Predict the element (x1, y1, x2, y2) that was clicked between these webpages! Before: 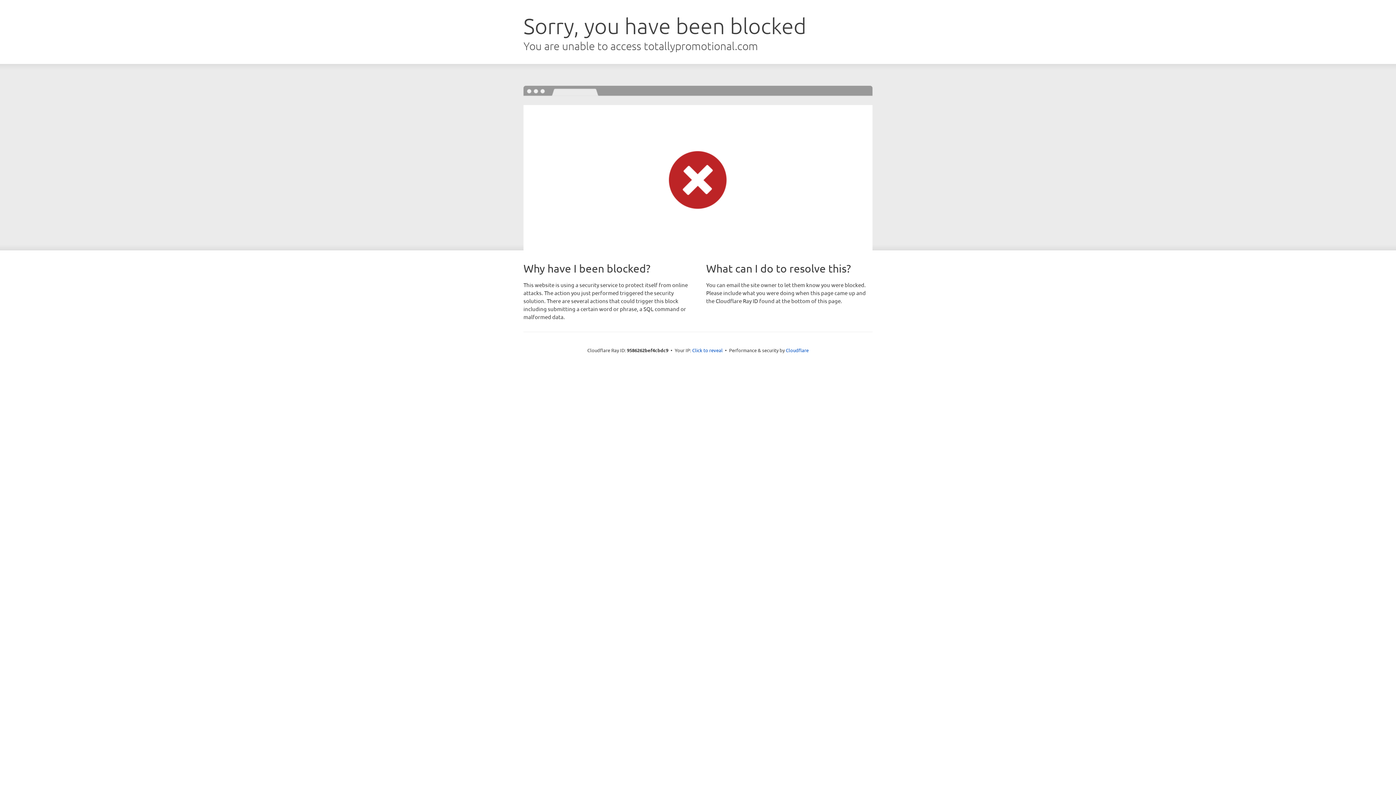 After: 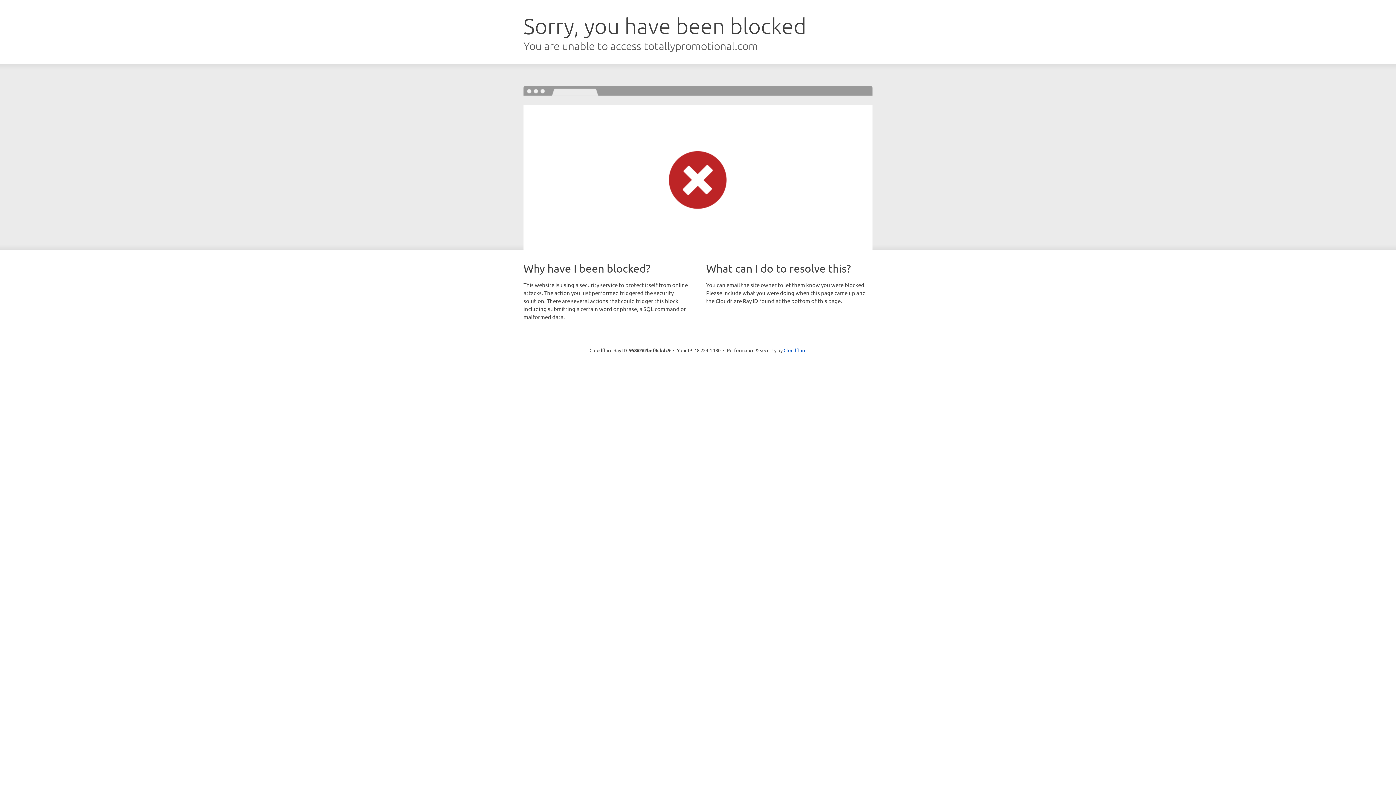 Action: bbox: (692, 346, 722, 353) label: Click to reveal